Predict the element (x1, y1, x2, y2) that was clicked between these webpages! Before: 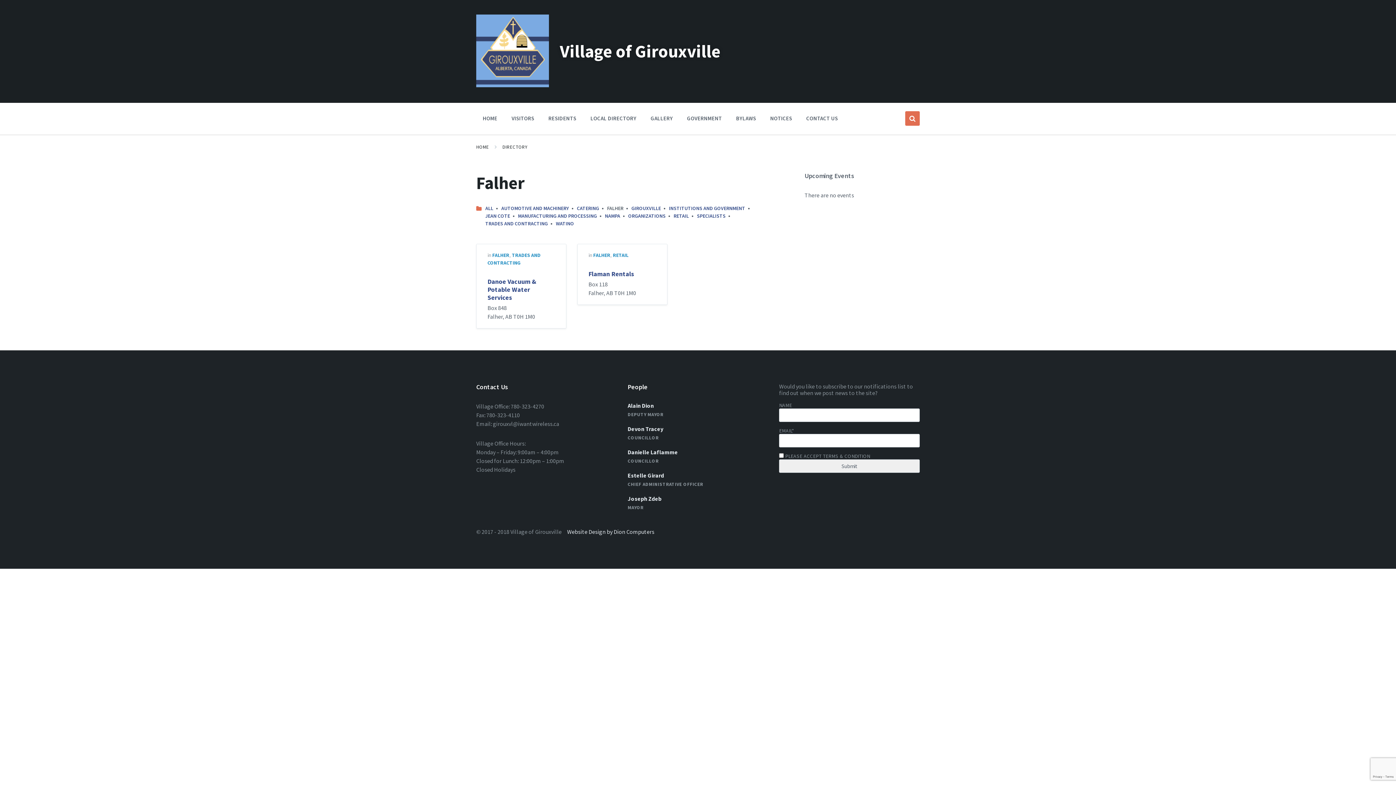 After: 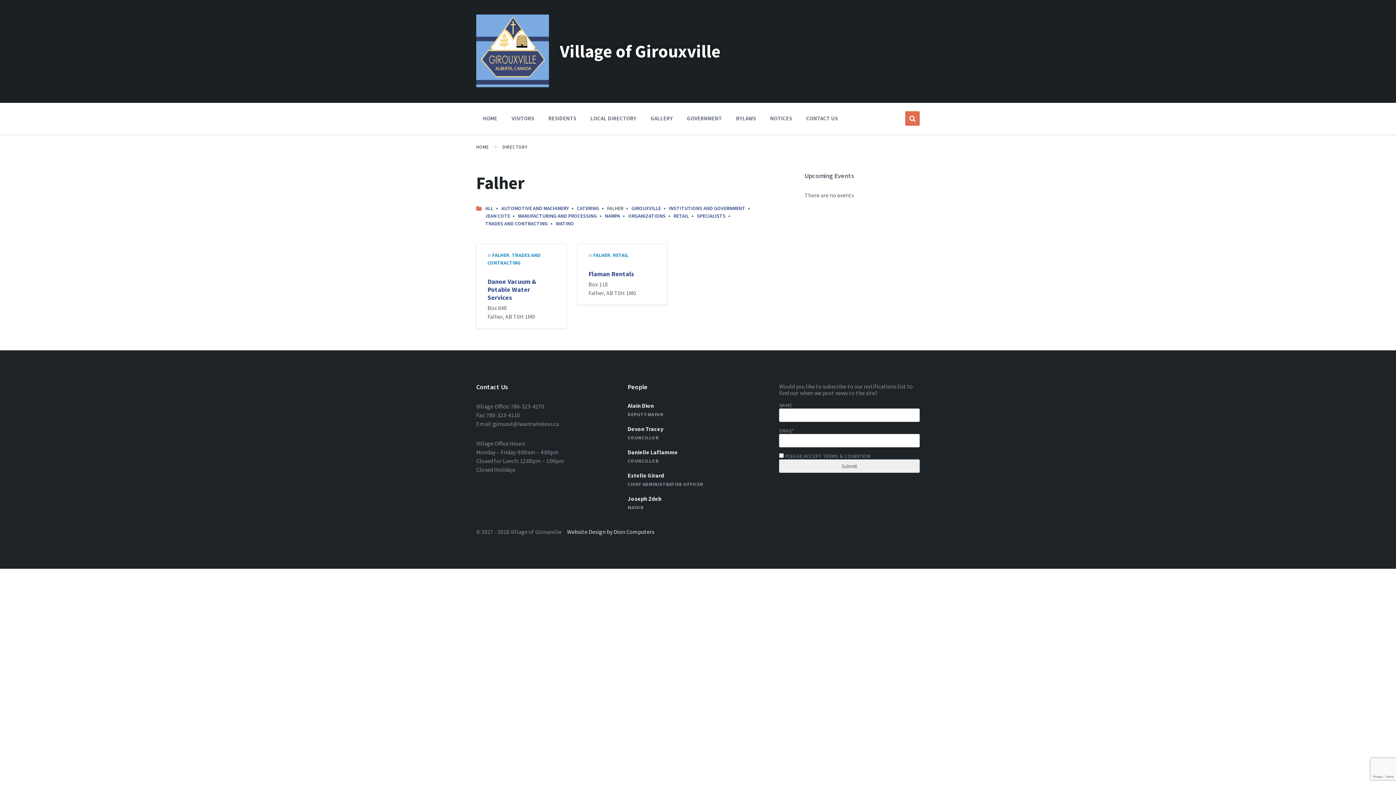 Action: bbox: (492, 252, 509, 258) label: FALHER